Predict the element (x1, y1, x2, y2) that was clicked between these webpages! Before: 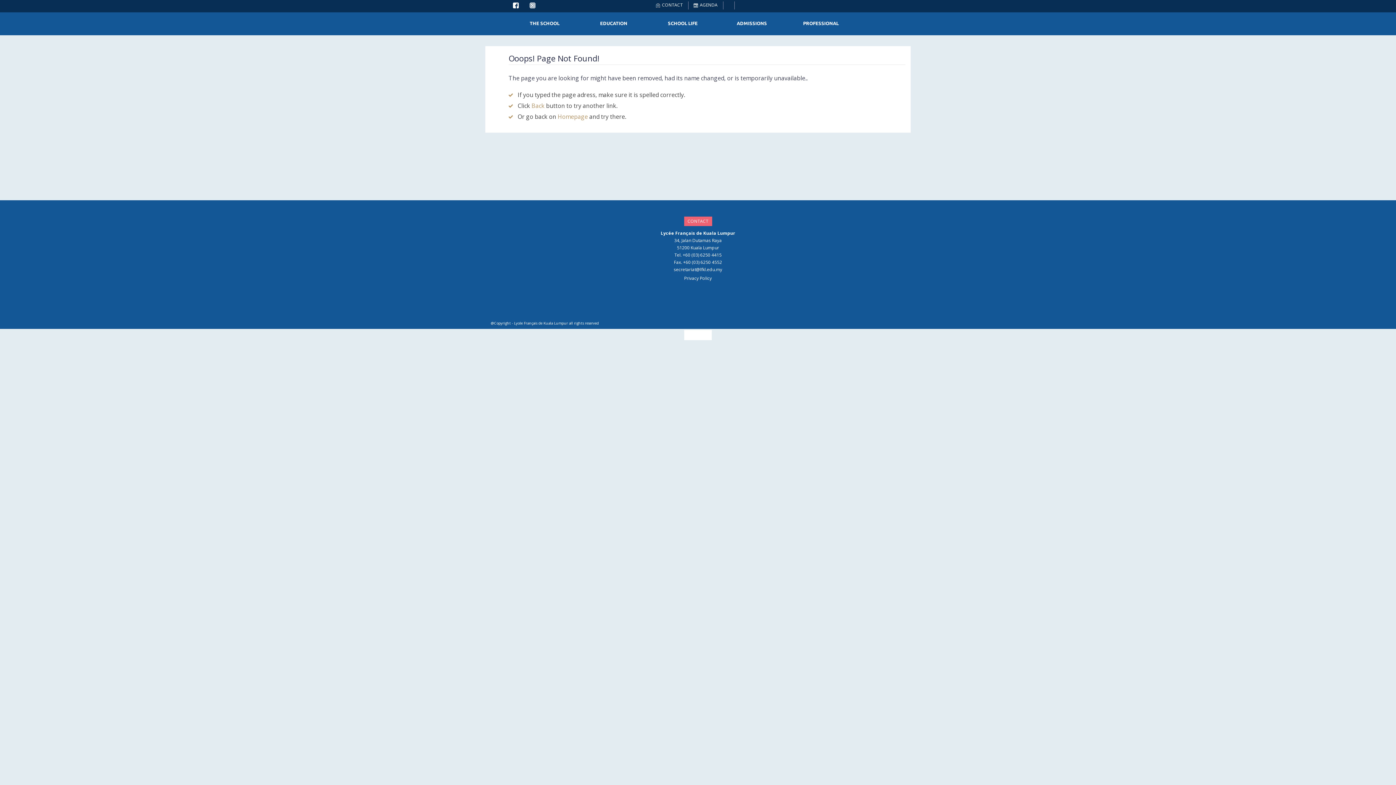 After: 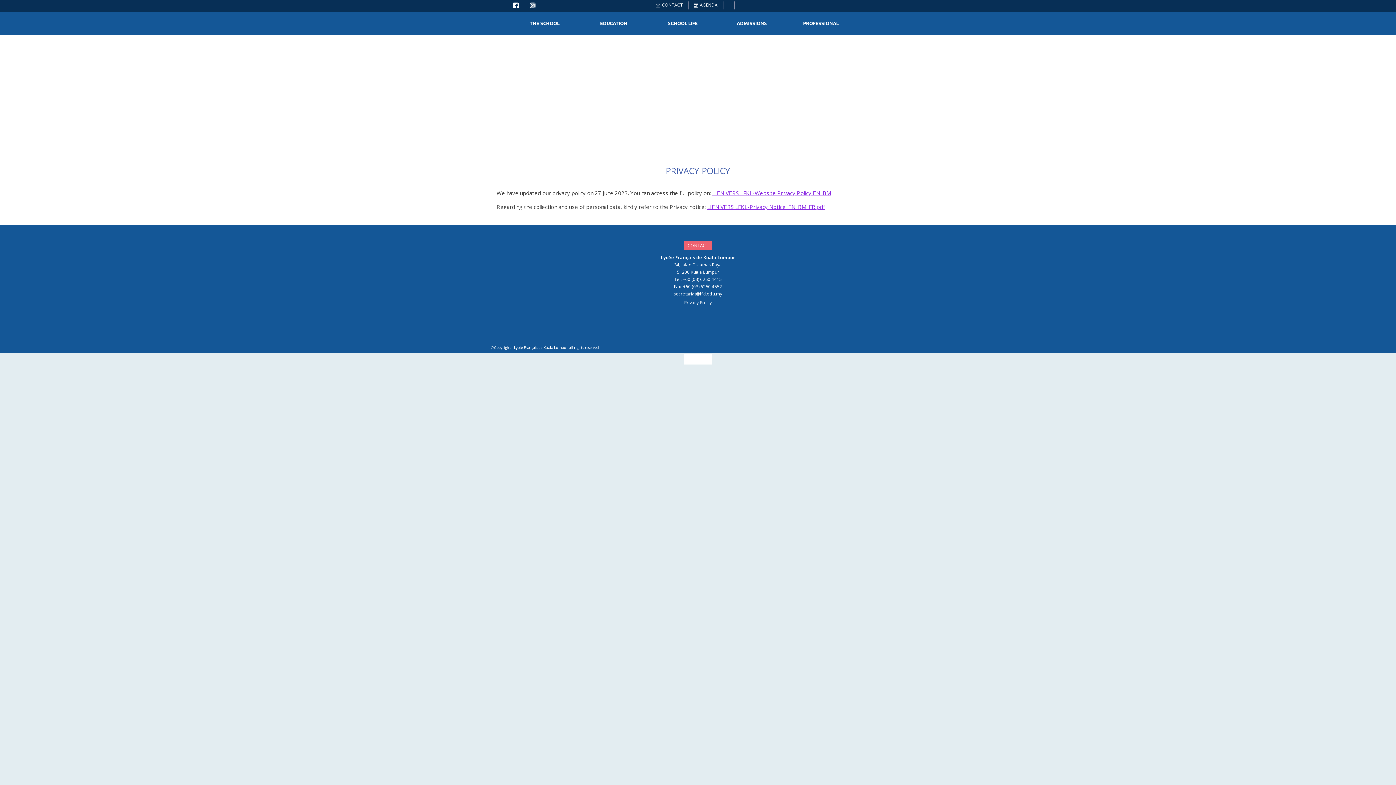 Action: label: Privacy Policy bbox: (684, 275, 712, 281)